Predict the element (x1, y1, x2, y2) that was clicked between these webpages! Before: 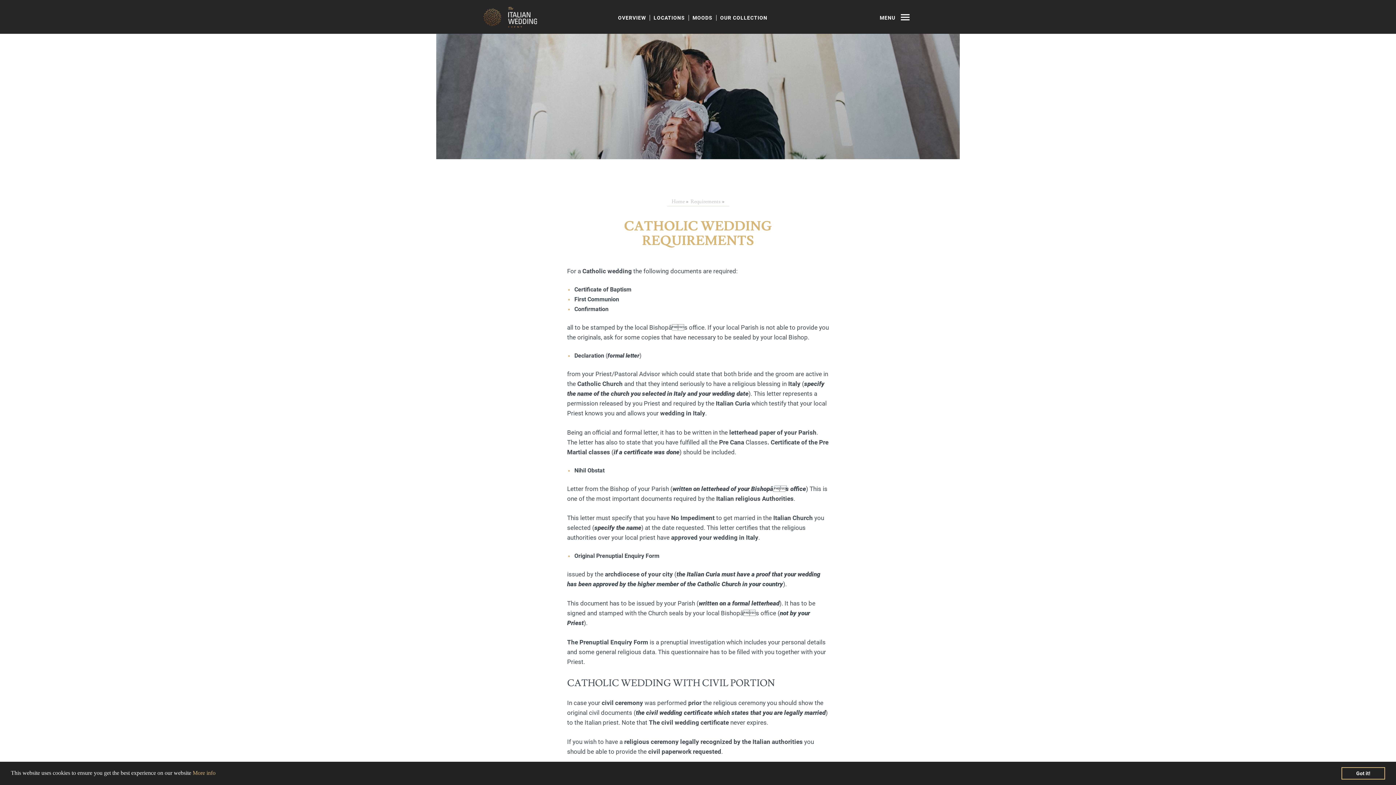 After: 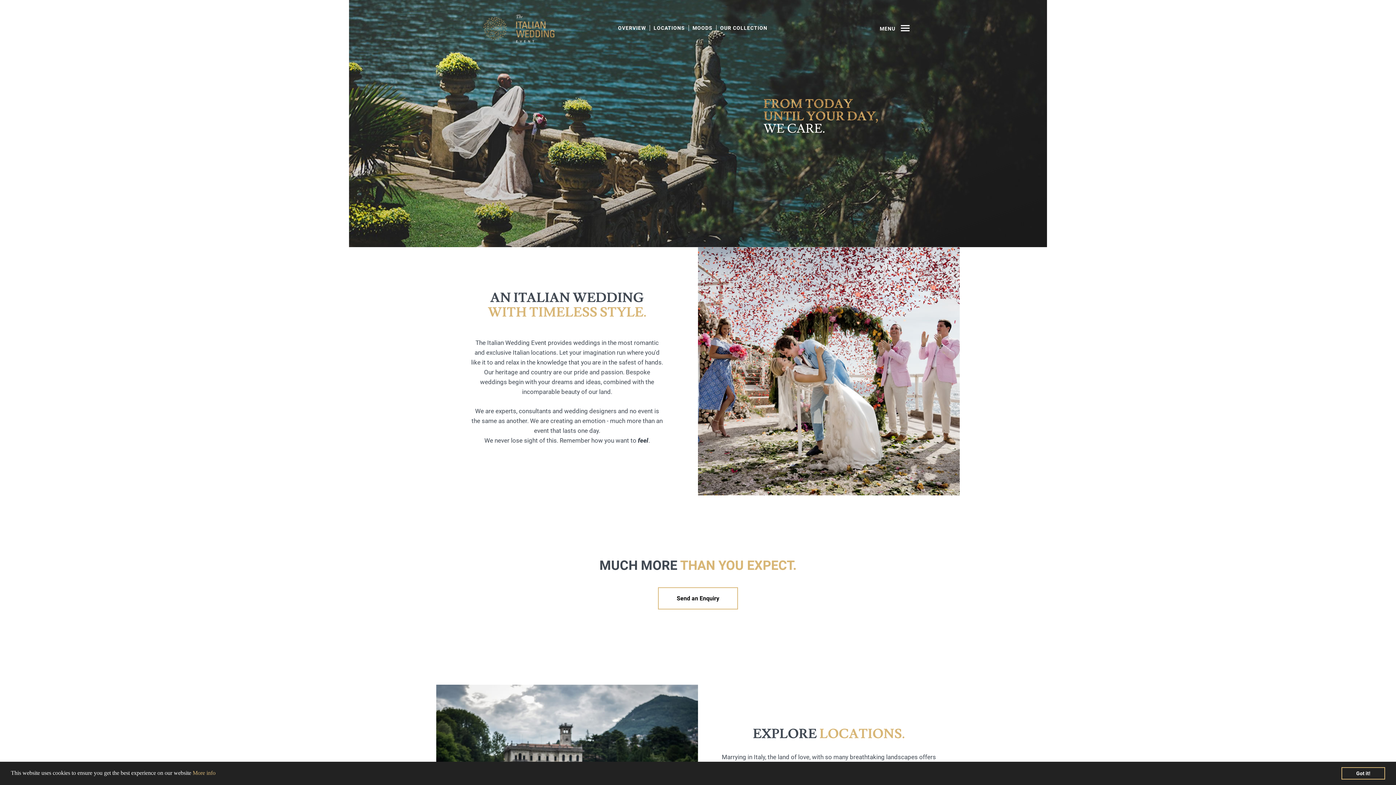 Action: bbox: (671, 198, 684, 205) label: Home